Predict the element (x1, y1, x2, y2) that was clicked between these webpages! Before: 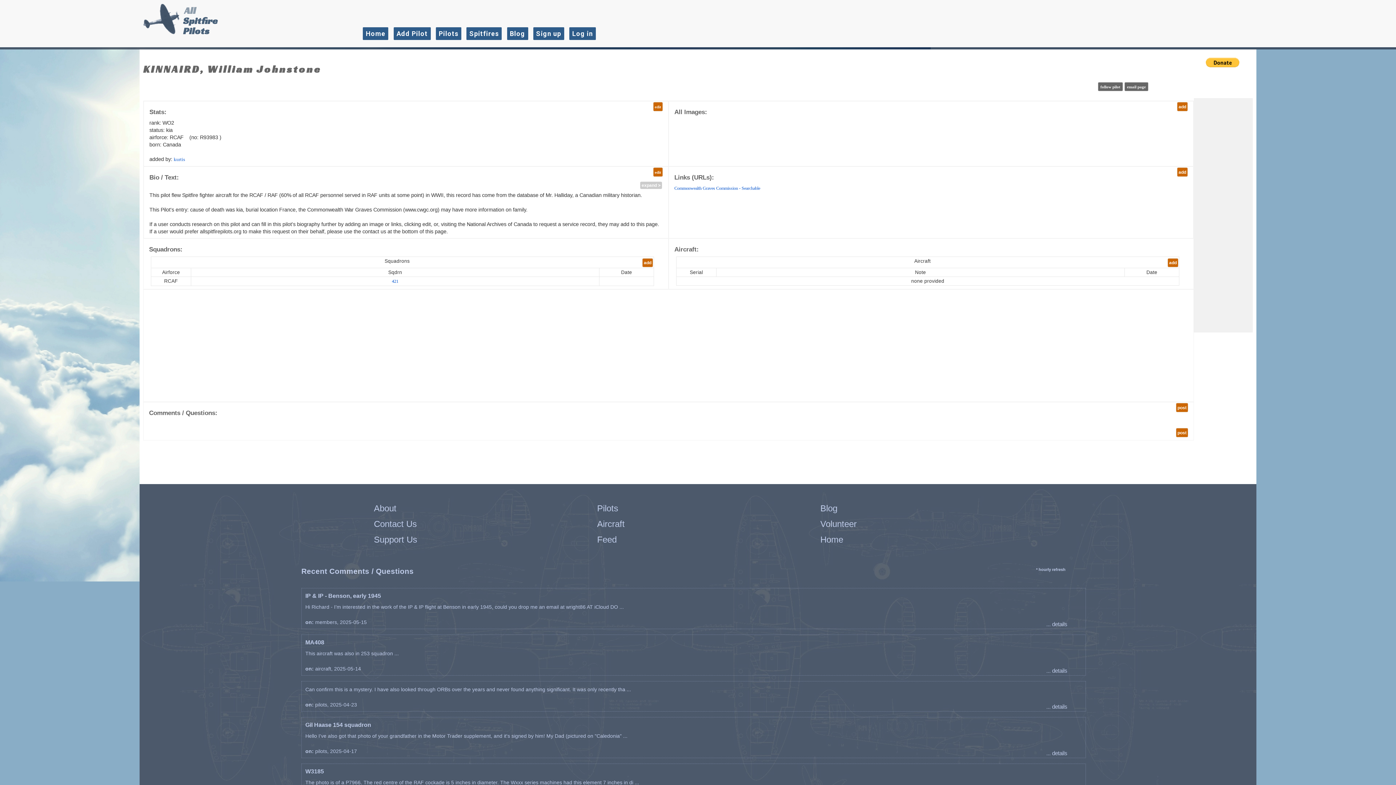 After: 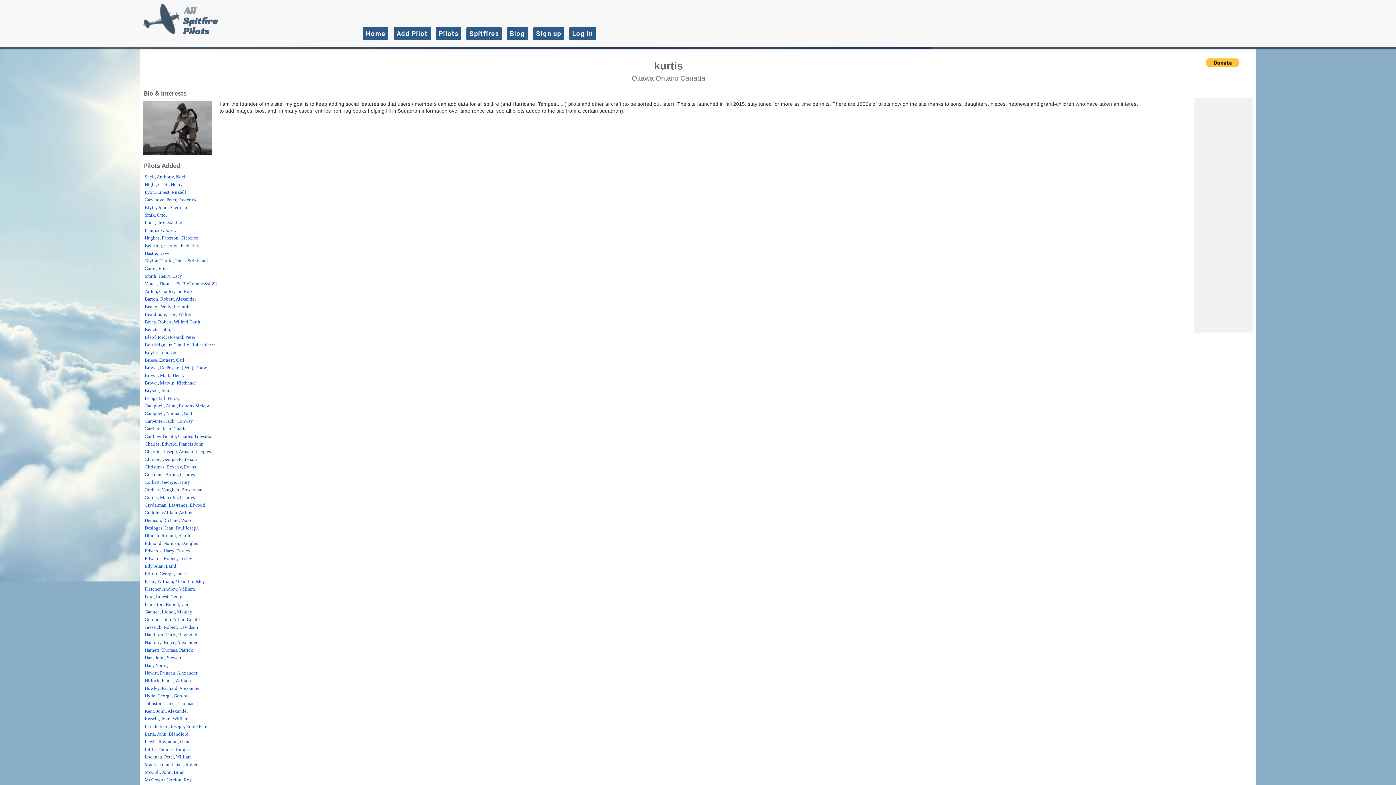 Action: bbox: (173, 156, 185, 162) label: kurtis